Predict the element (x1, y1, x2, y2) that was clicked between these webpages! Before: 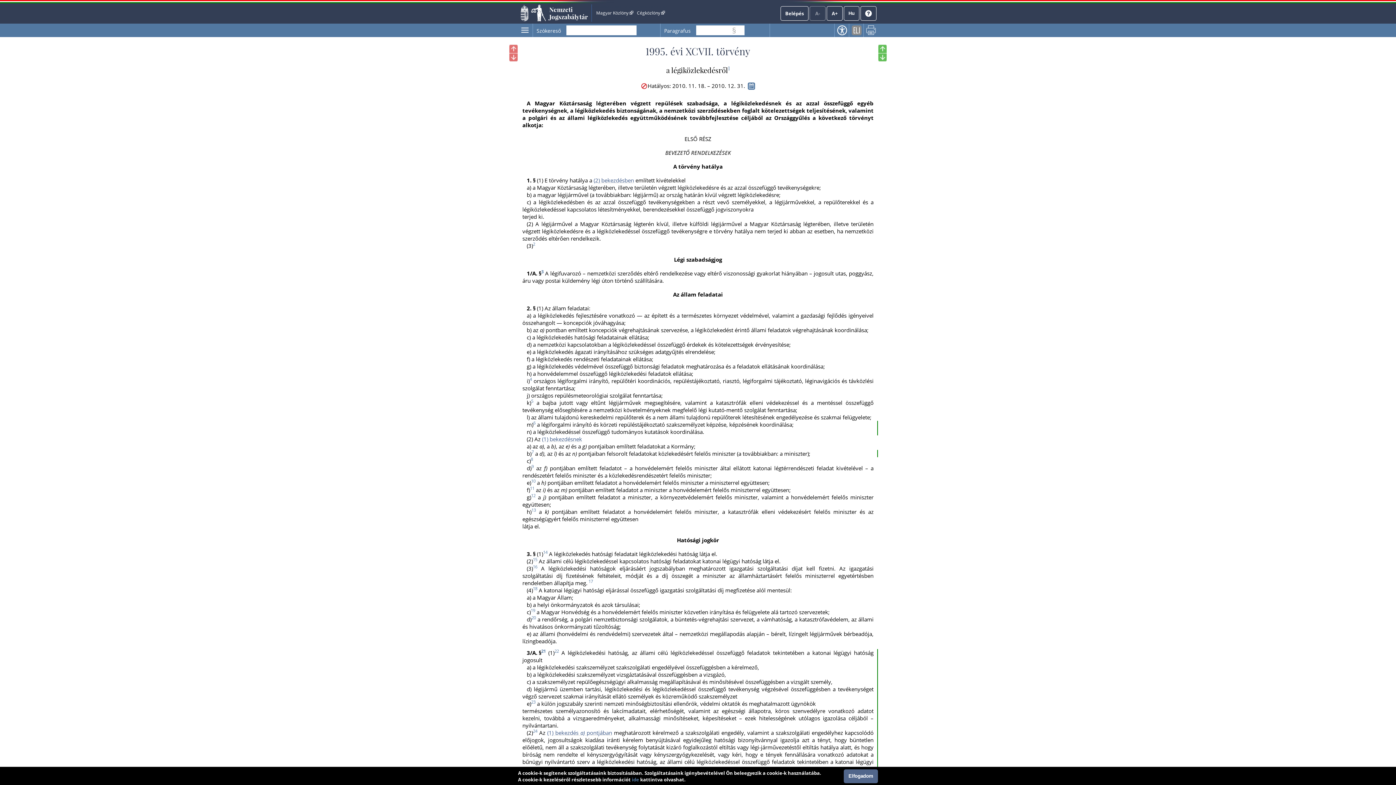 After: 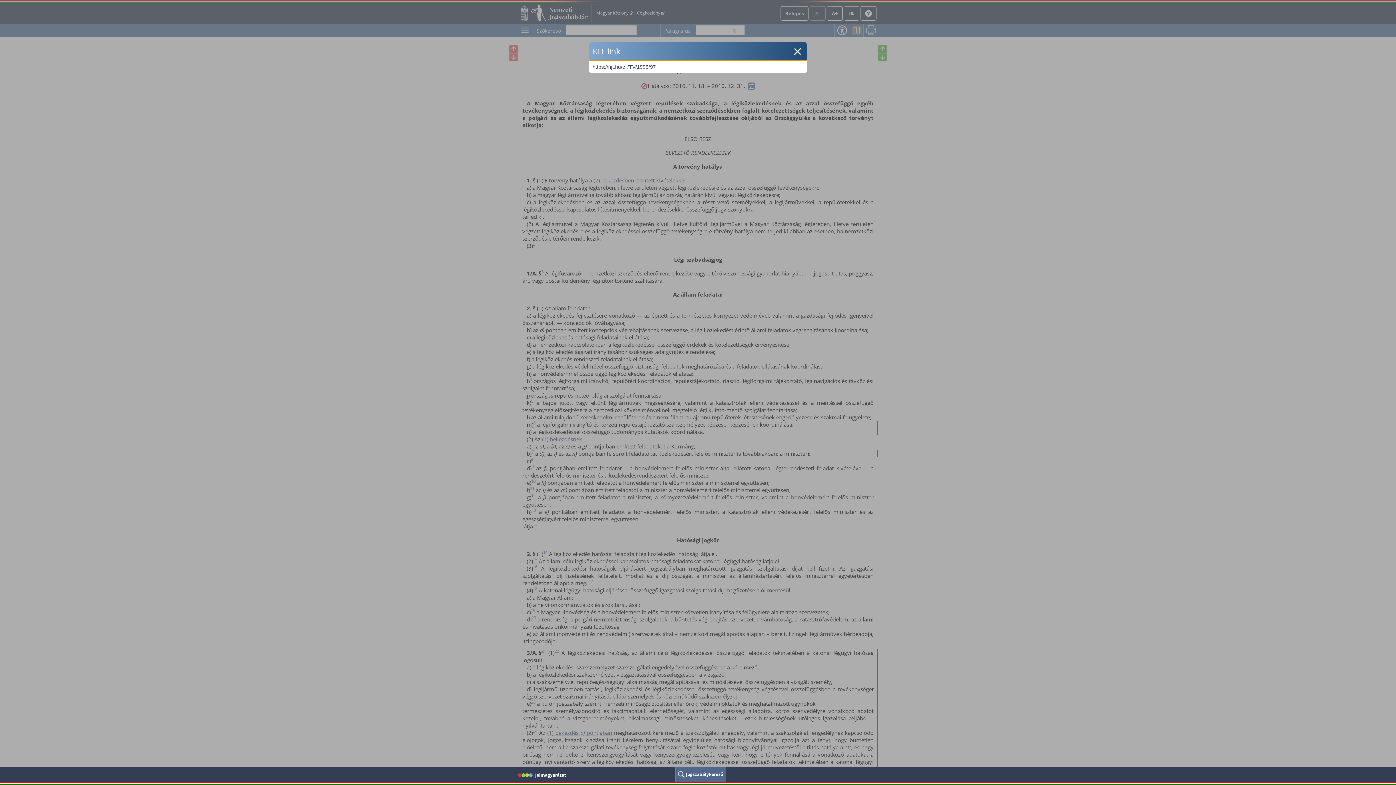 Action: label: ELI-link bbox: (852, 25, 861, 35)